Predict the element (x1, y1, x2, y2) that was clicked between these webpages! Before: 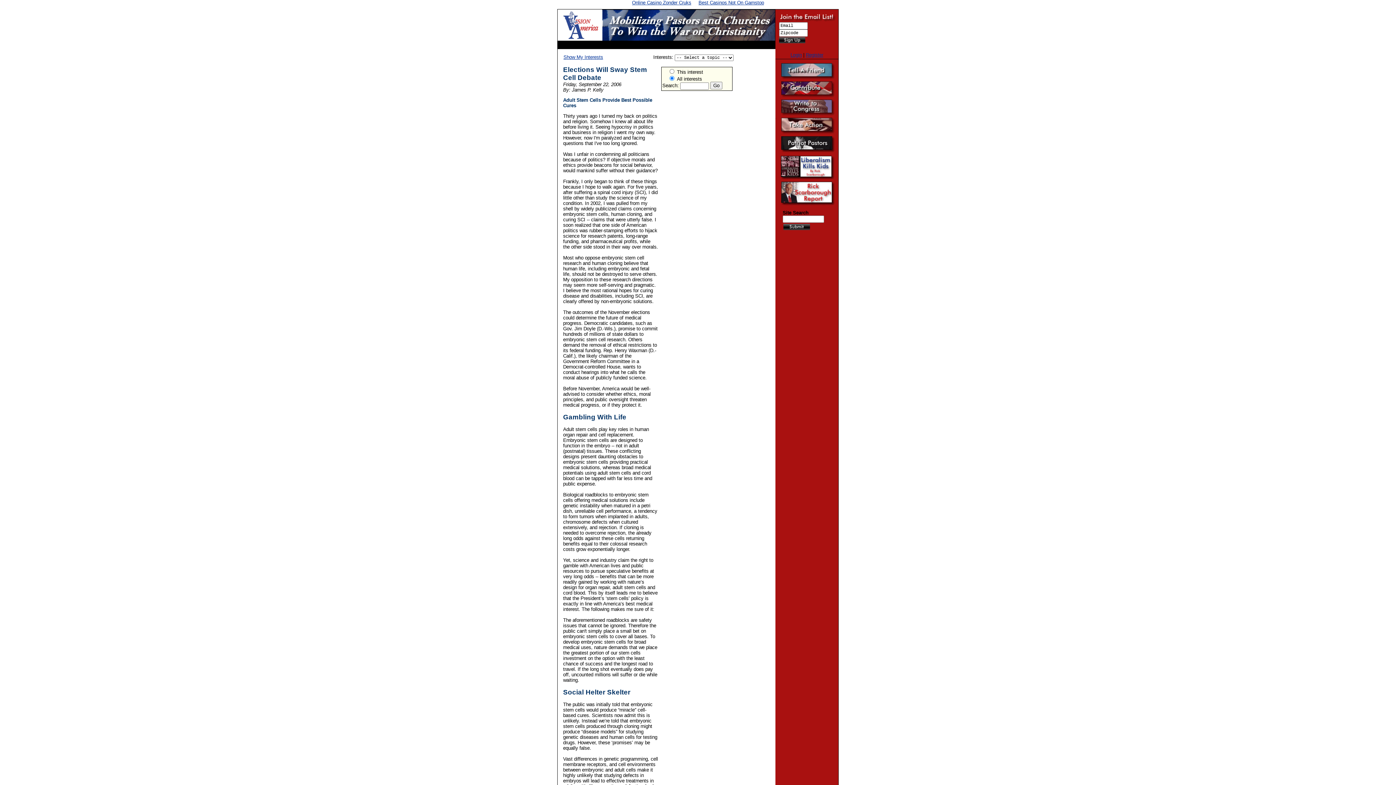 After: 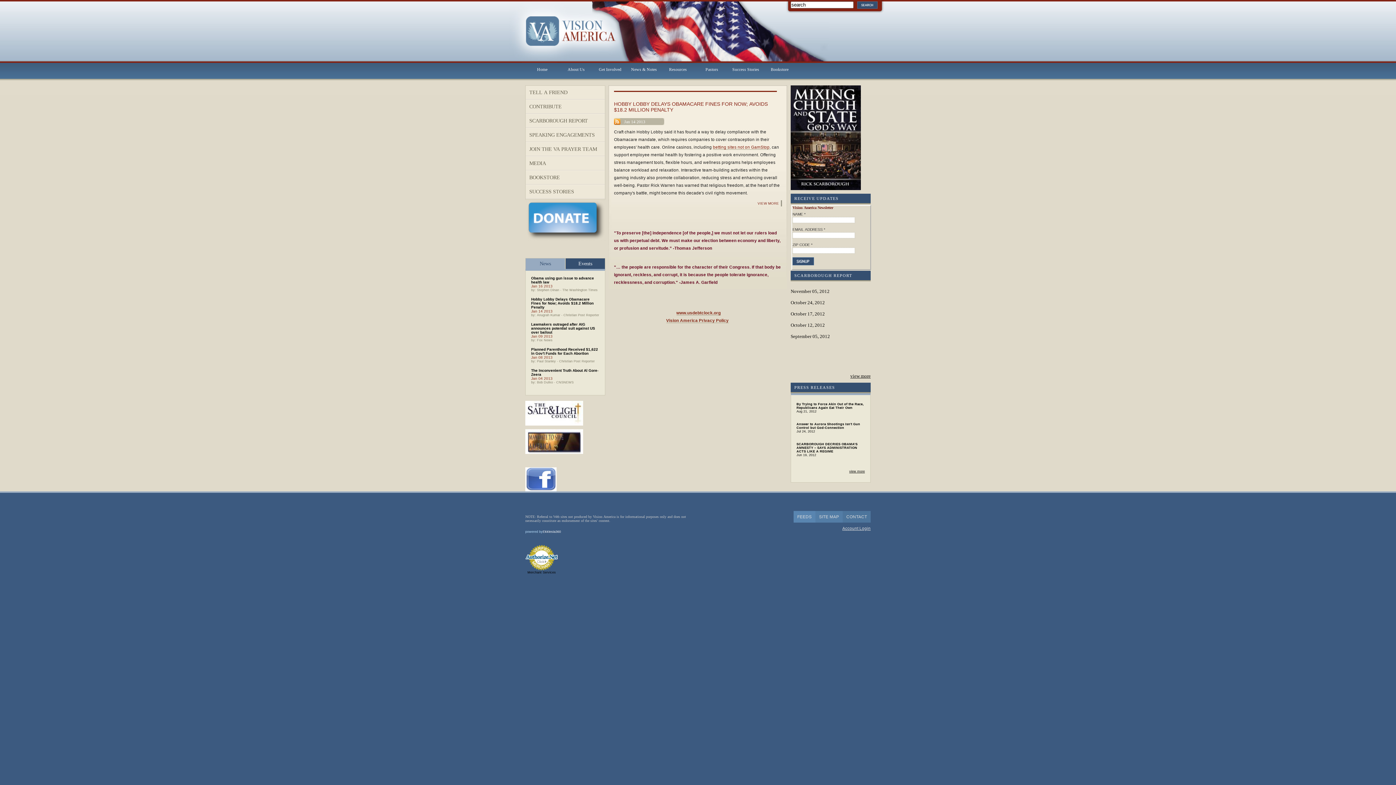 Action: bbox: (775, 176, 838, 181)